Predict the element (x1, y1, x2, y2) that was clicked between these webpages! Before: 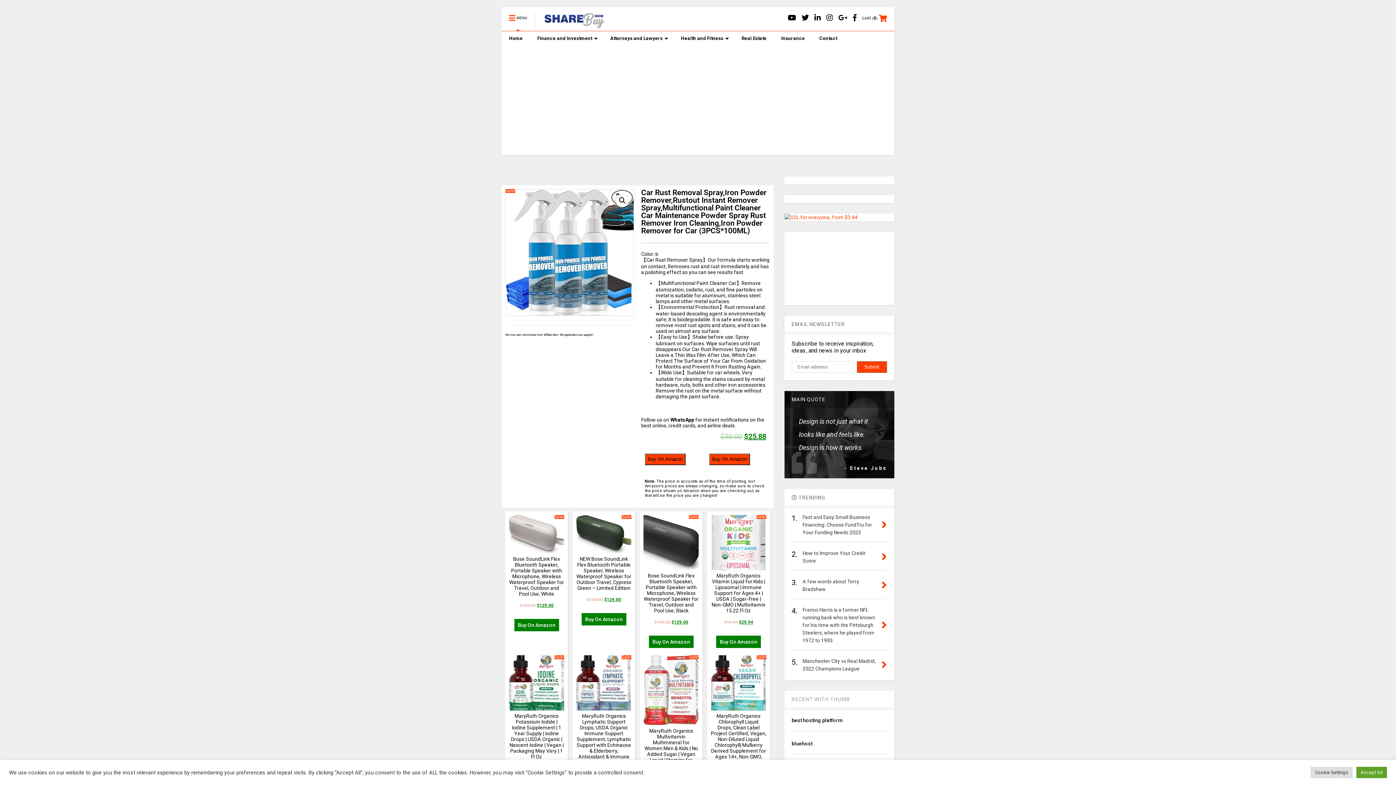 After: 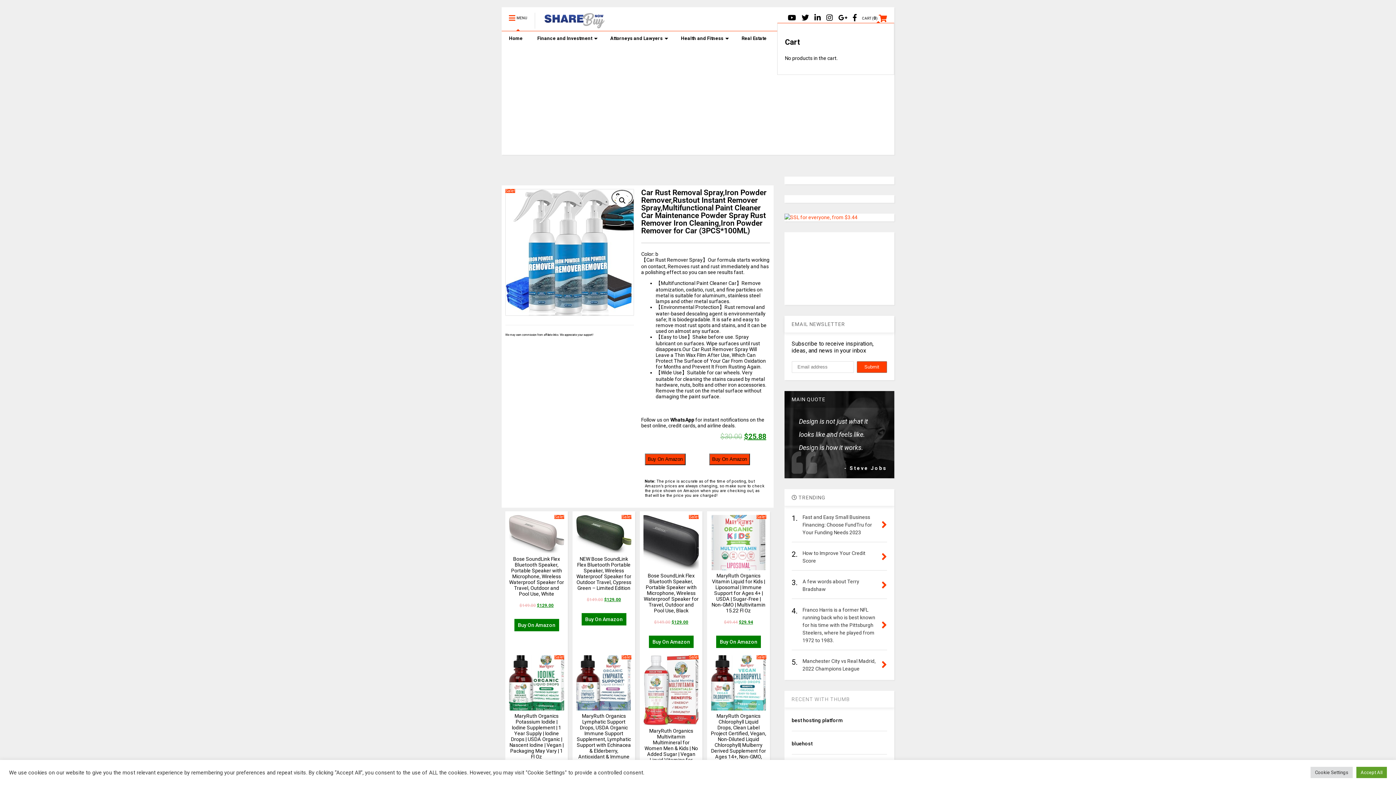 Action: label: CART (0)  bbox: (862, 7, 894, 22)